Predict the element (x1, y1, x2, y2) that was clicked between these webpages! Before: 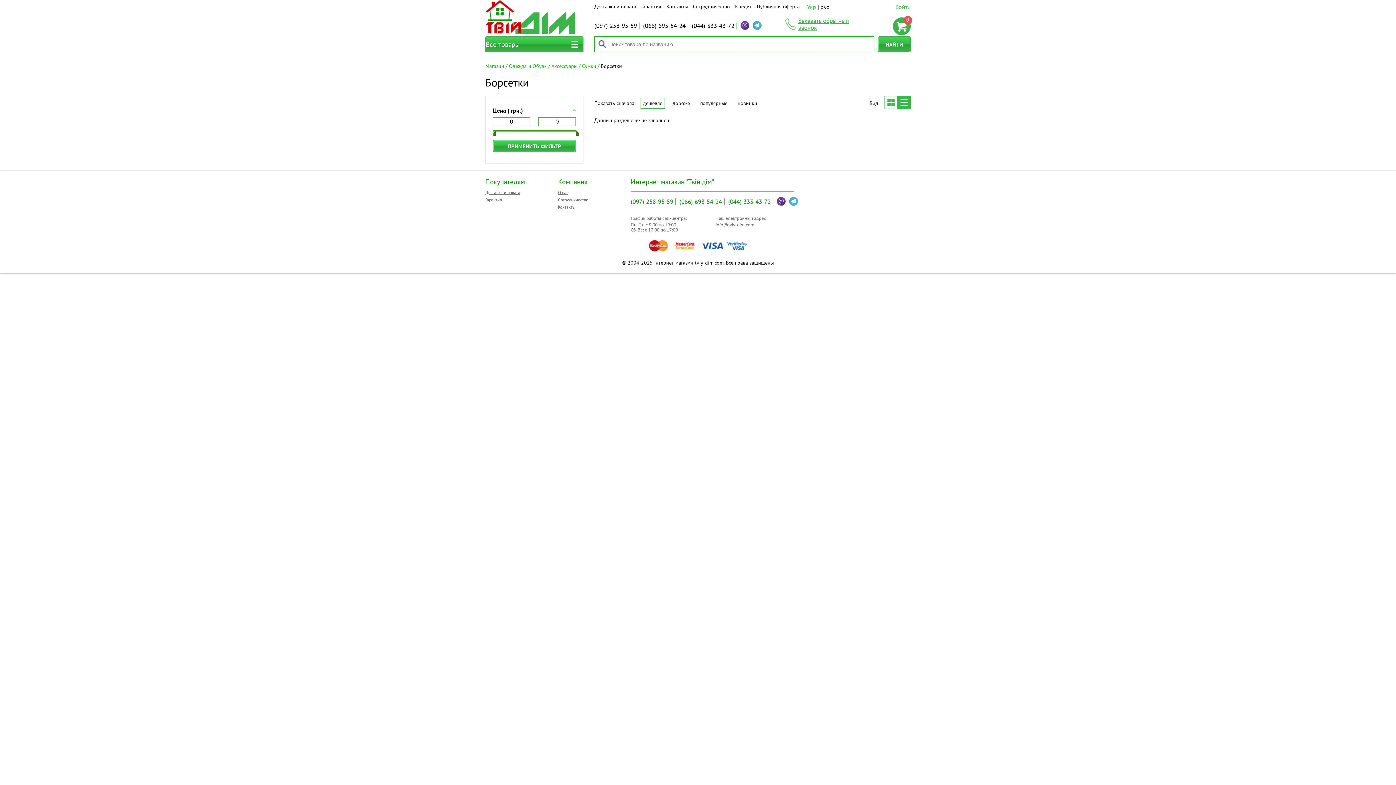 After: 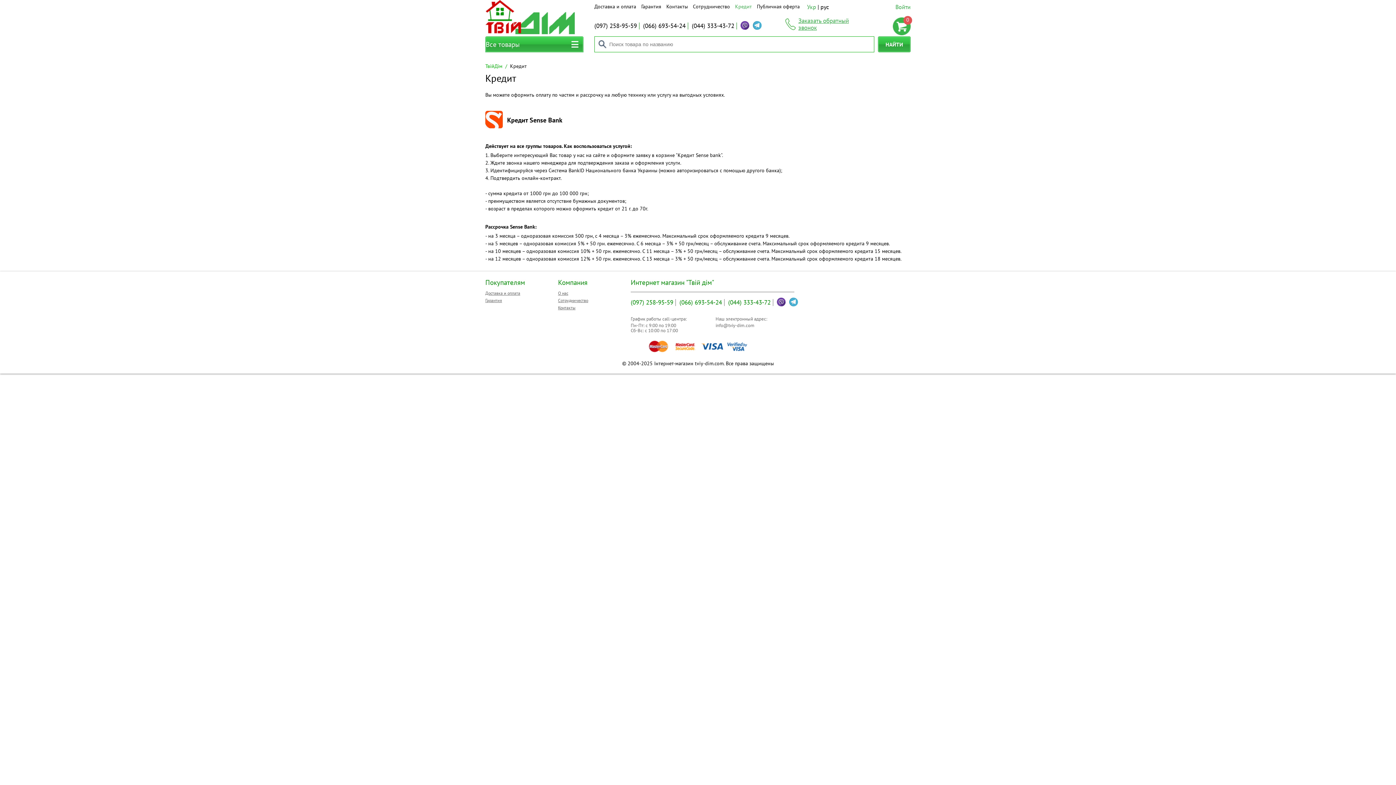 Action: bbox: (735, 3, 752, 9) label: Кредит